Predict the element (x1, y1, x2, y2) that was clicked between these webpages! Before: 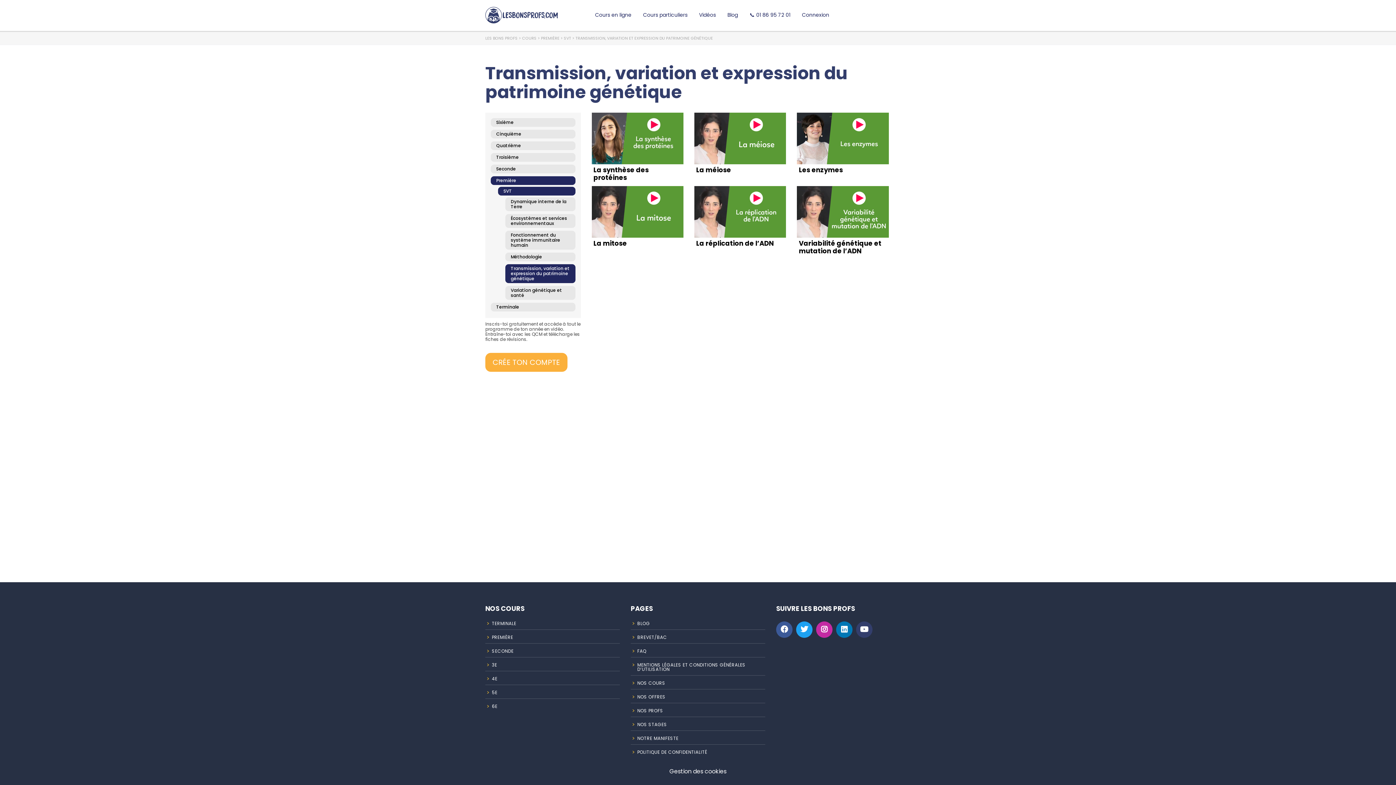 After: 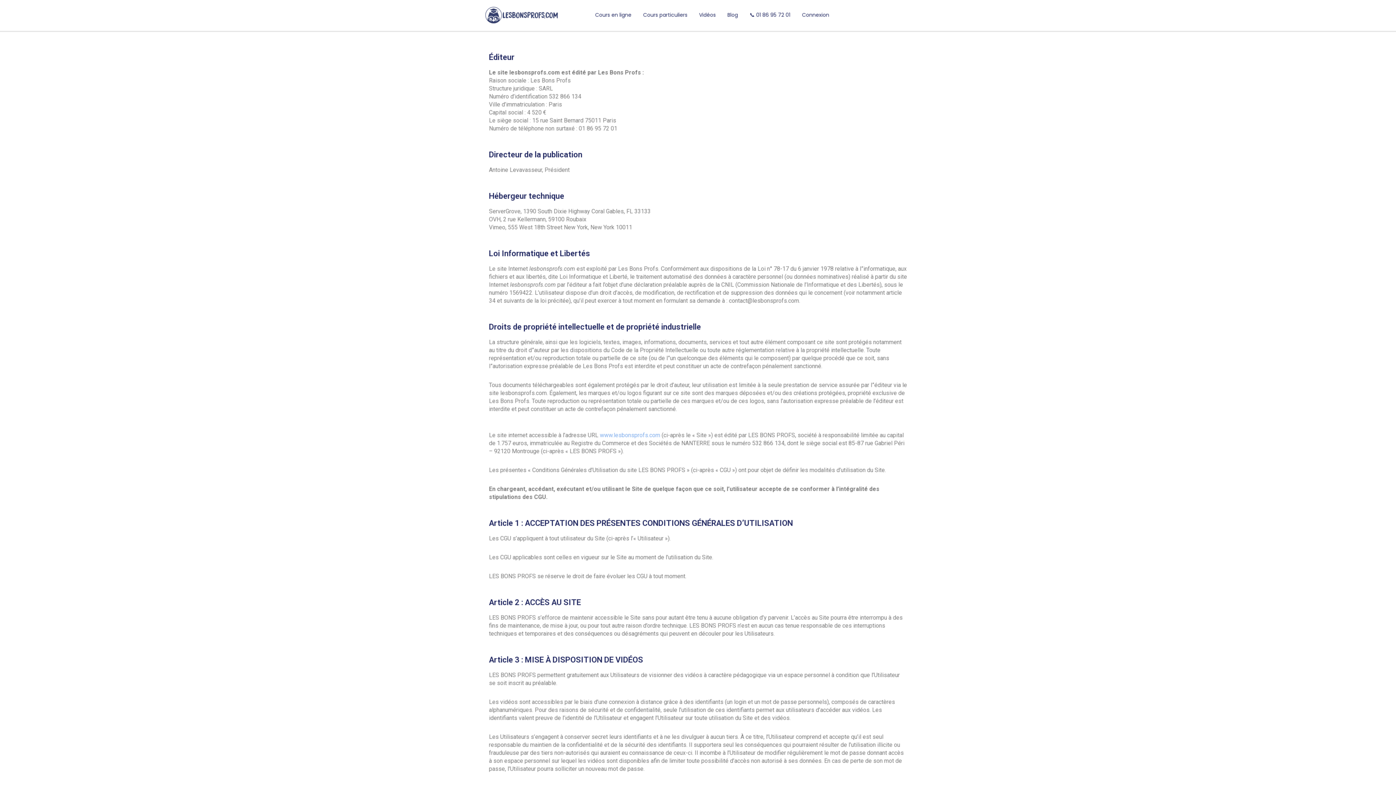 Action: label: MENTIONS LÉGALES ET CONDITIONS GÉNÉRALES D’UTILISATION bbox: (630, 661, 765, 676)